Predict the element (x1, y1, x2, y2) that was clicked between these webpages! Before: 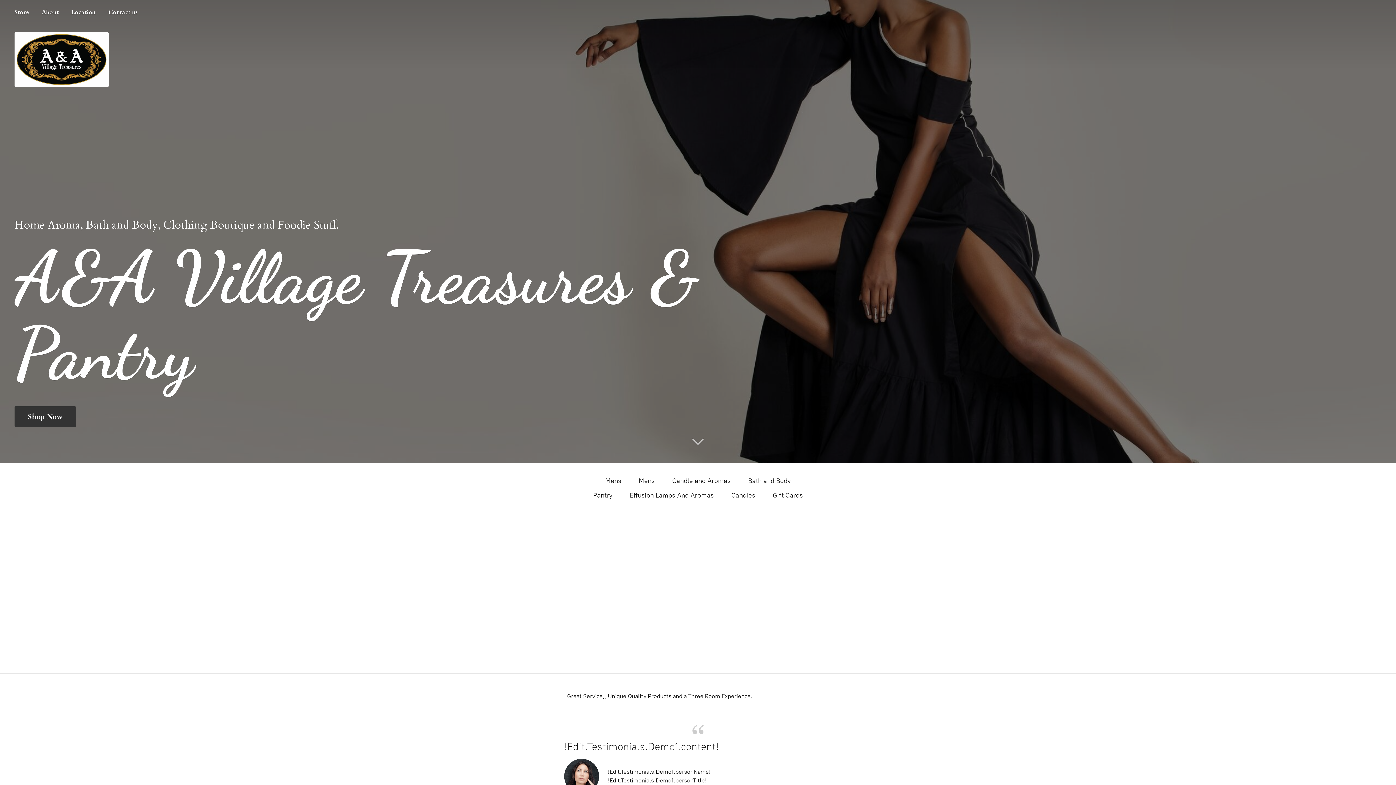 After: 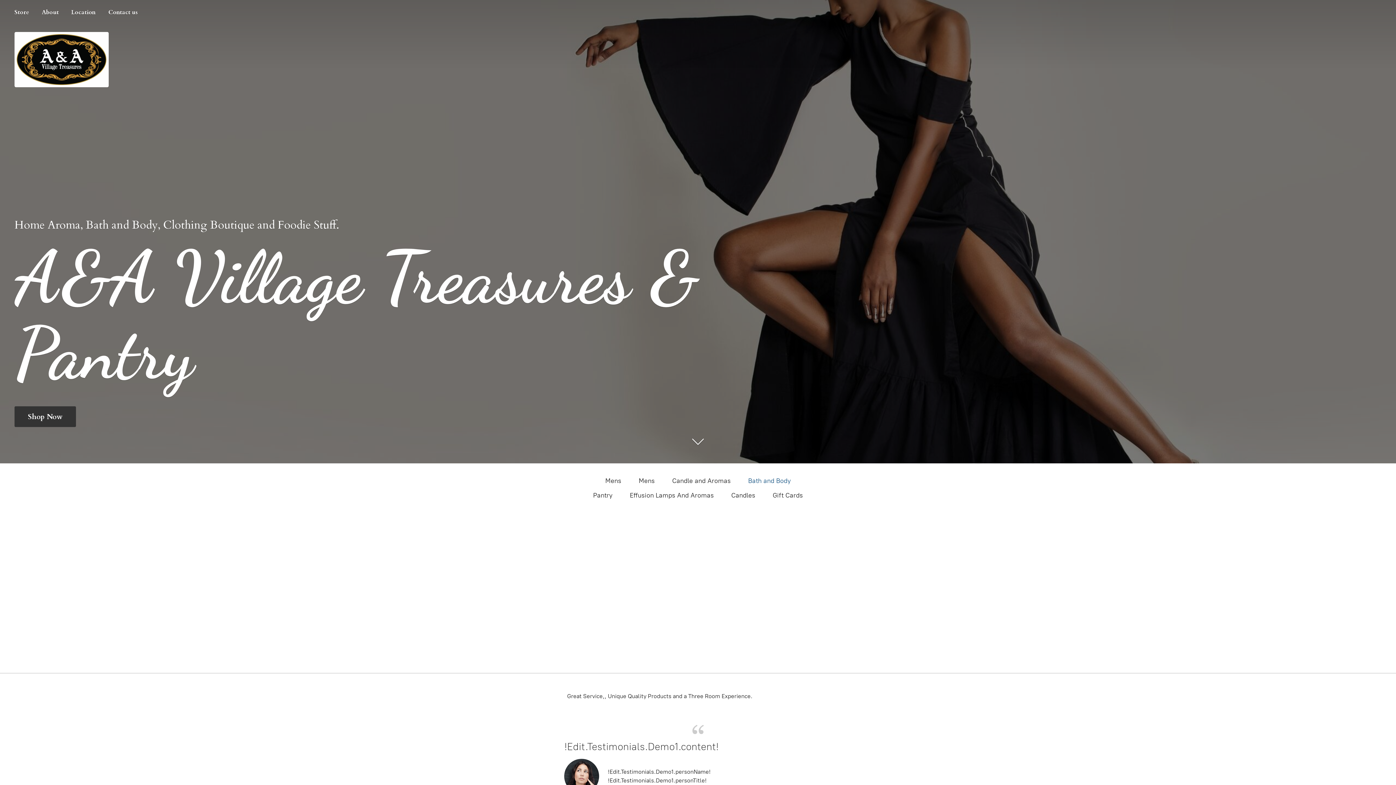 Action: label: Bath and Body bbox: (748, 475, 790, 486)